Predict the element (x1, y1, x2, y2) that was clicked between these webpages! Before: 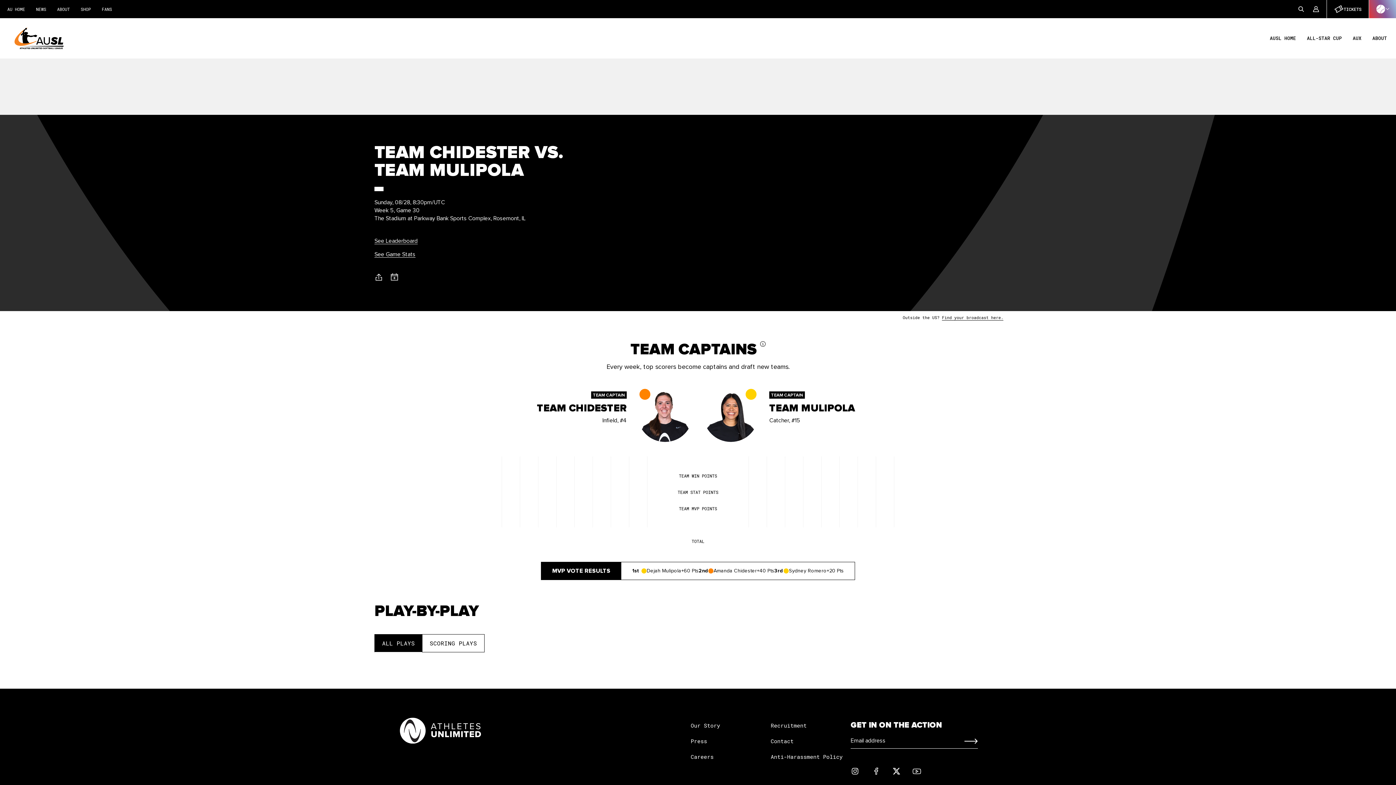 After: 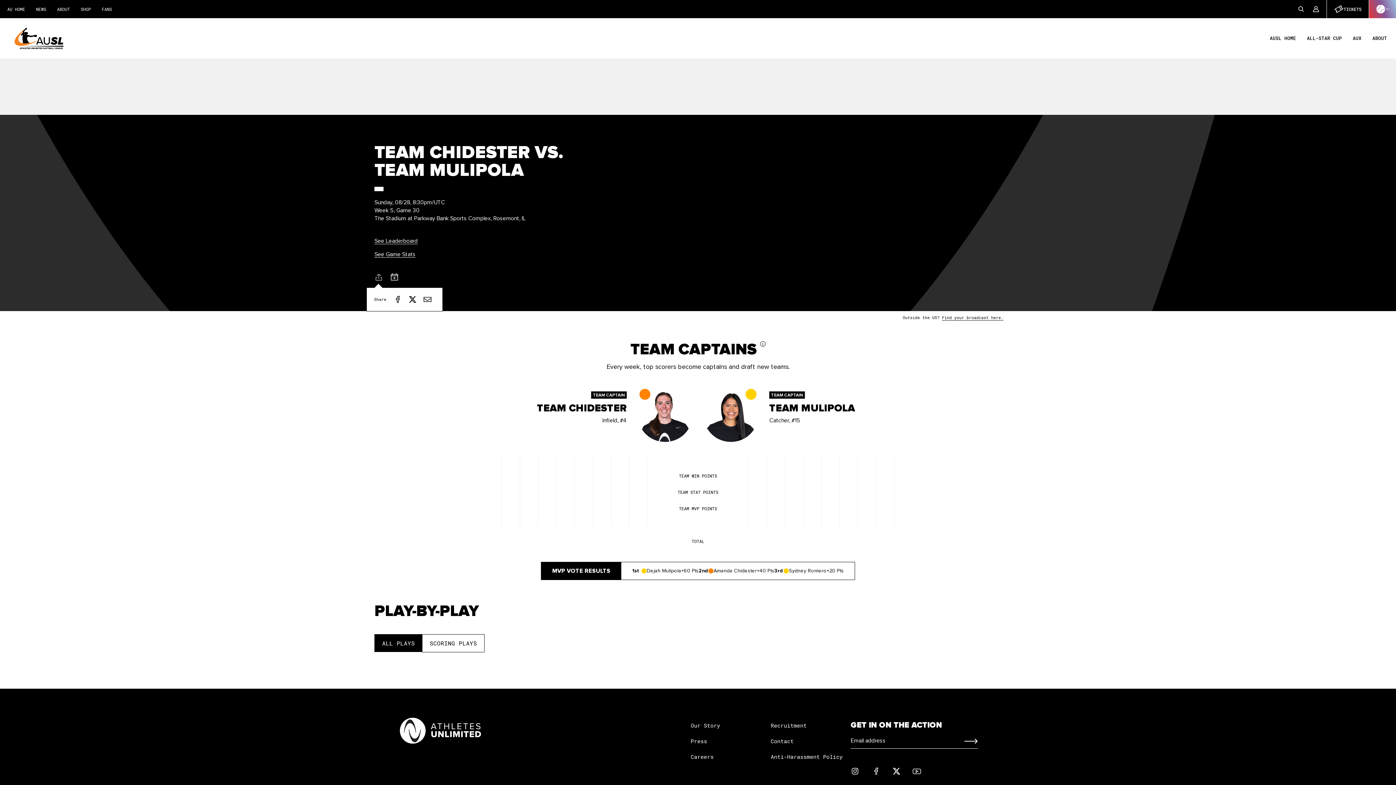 Action: bbox: (374, 273, 383, 282) label: Share links